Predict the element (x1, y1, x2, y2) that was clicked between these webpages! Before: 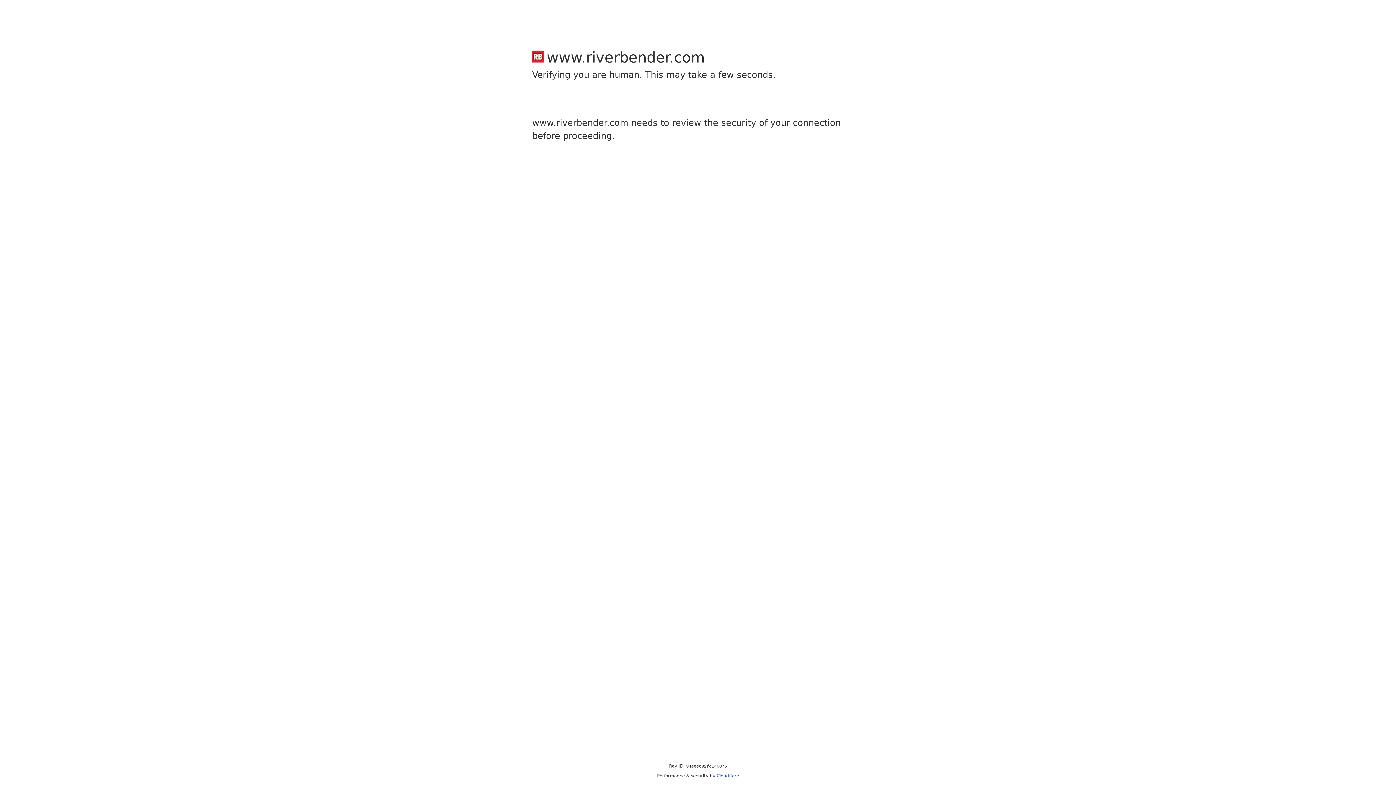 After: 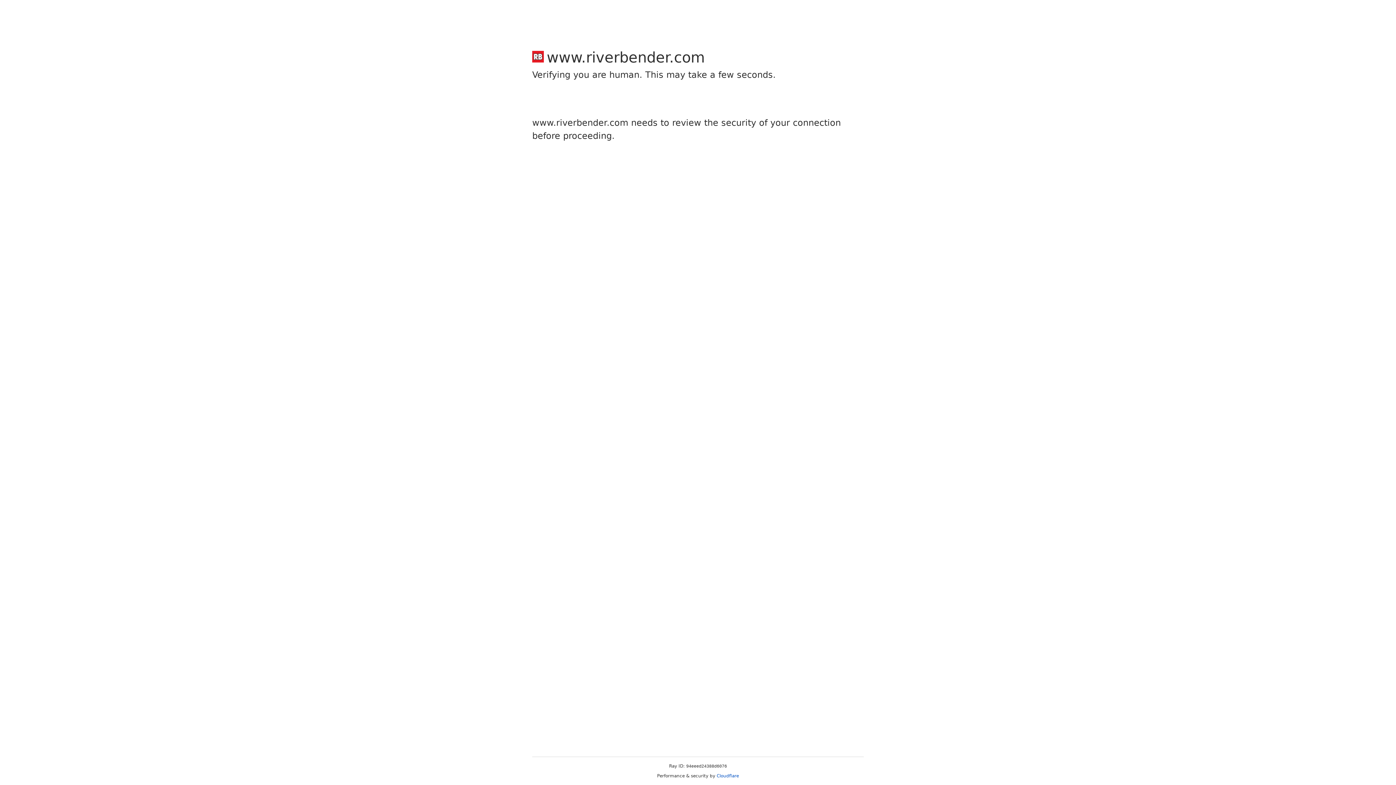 Action: label: Cloudflare bbox: (716, 773, 739, 778)